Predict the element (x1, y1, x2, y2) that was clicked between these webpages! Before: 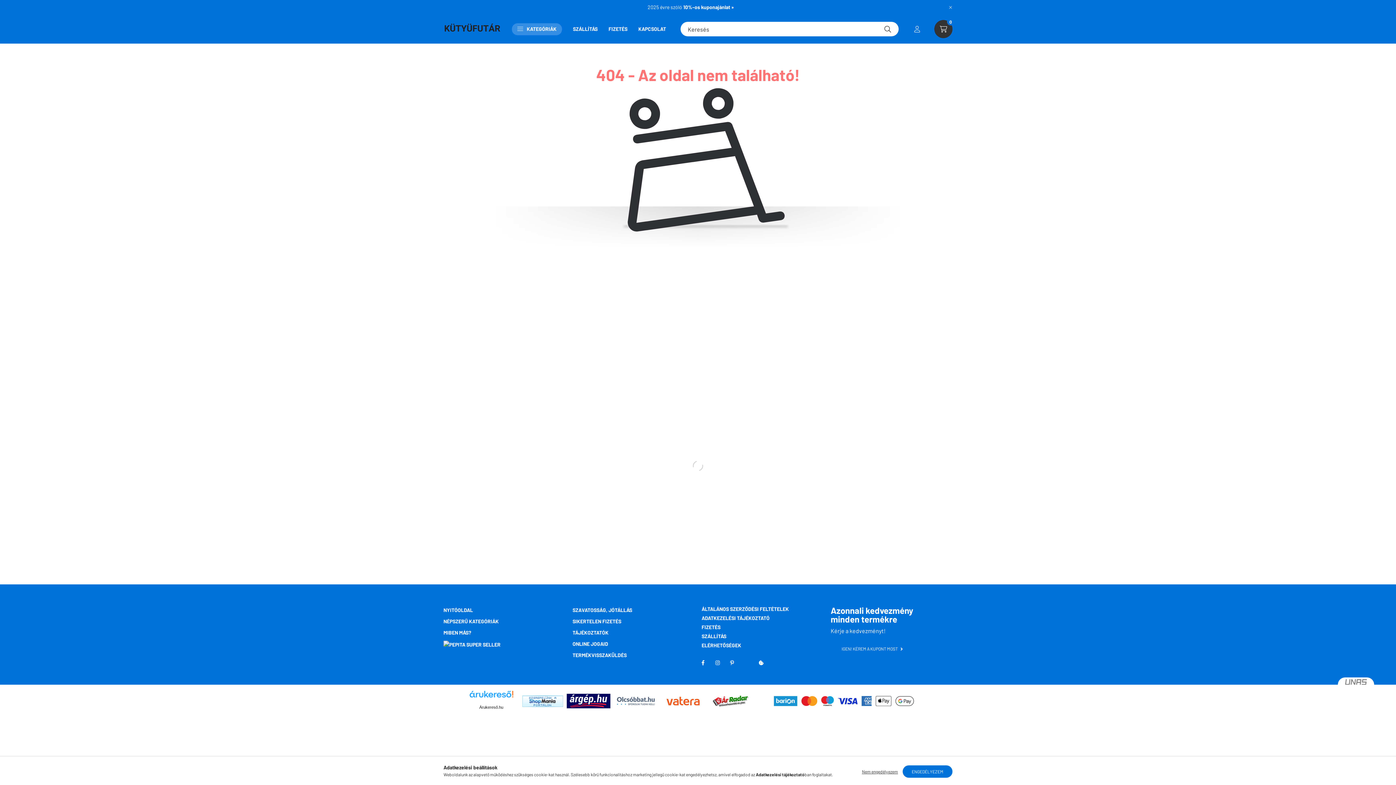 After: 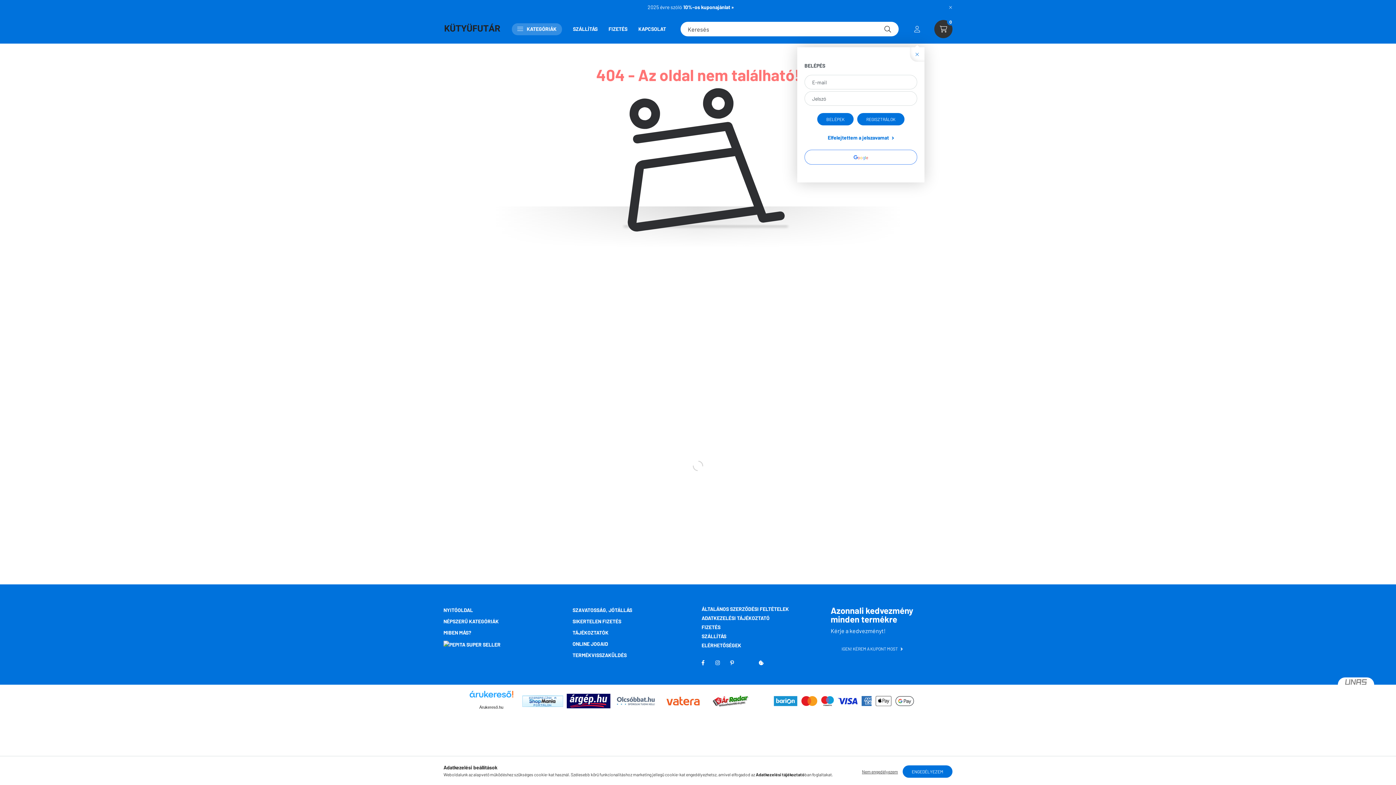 Action: bbox: (908, 20, 926, 38) label: profile button